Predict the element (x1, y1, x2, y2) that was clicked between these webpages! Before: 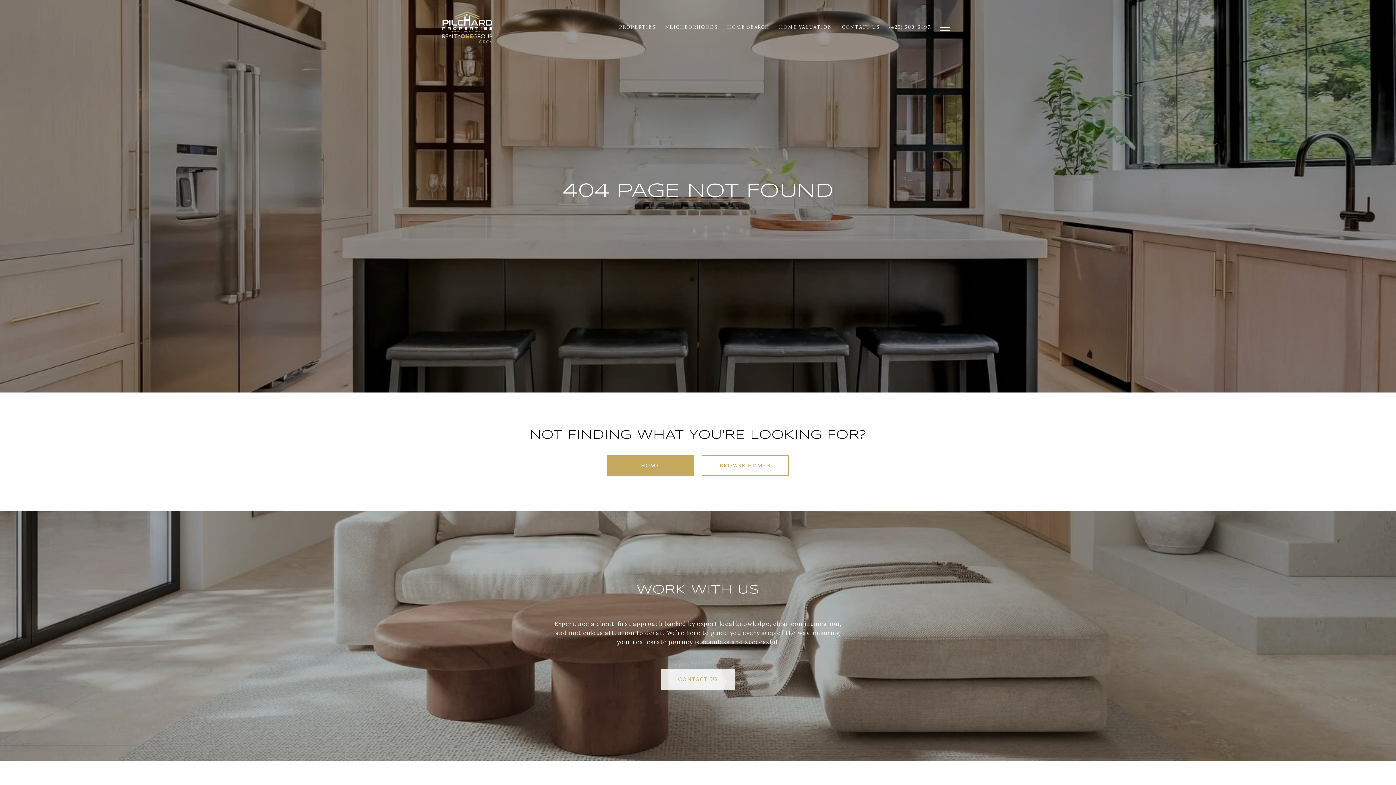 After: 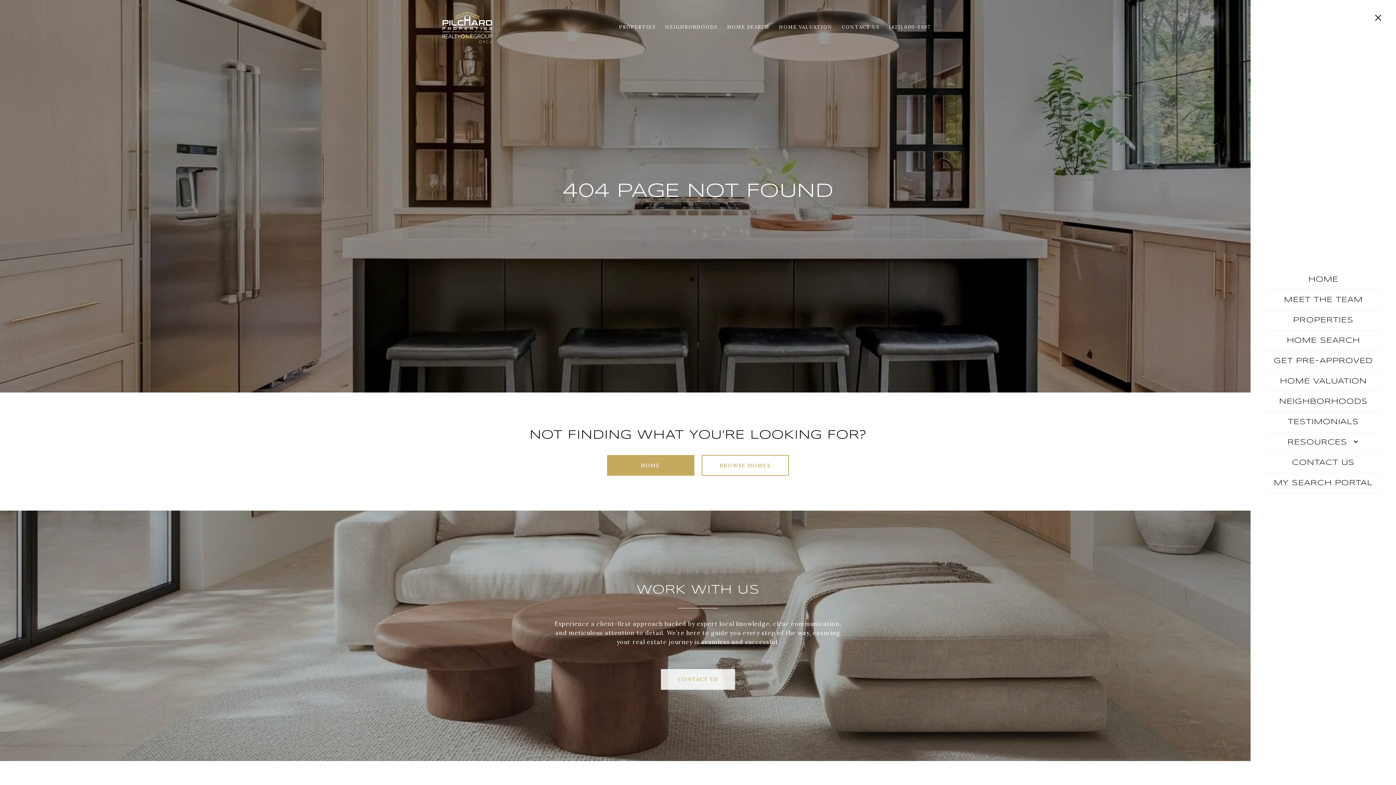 Action: bbox: (935, 16, 954, 37)